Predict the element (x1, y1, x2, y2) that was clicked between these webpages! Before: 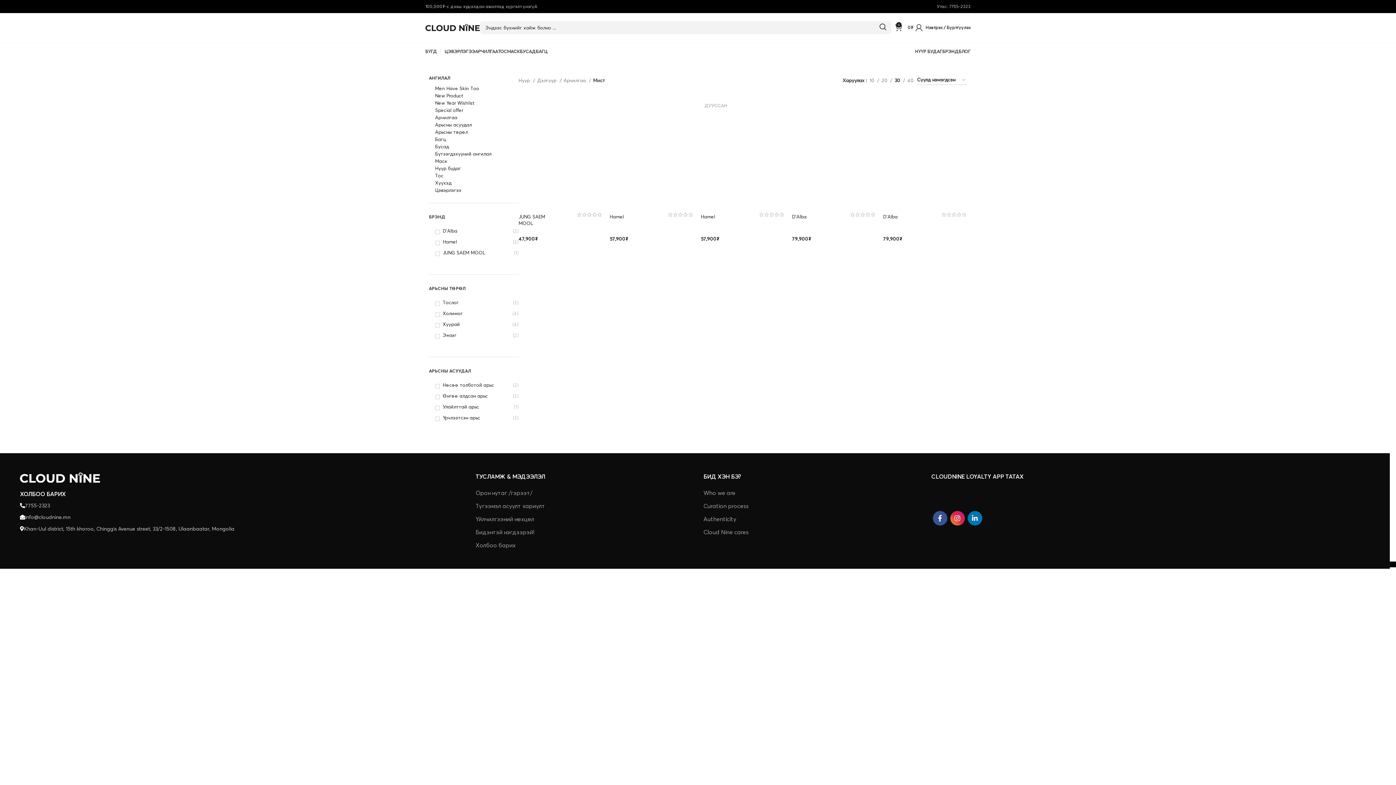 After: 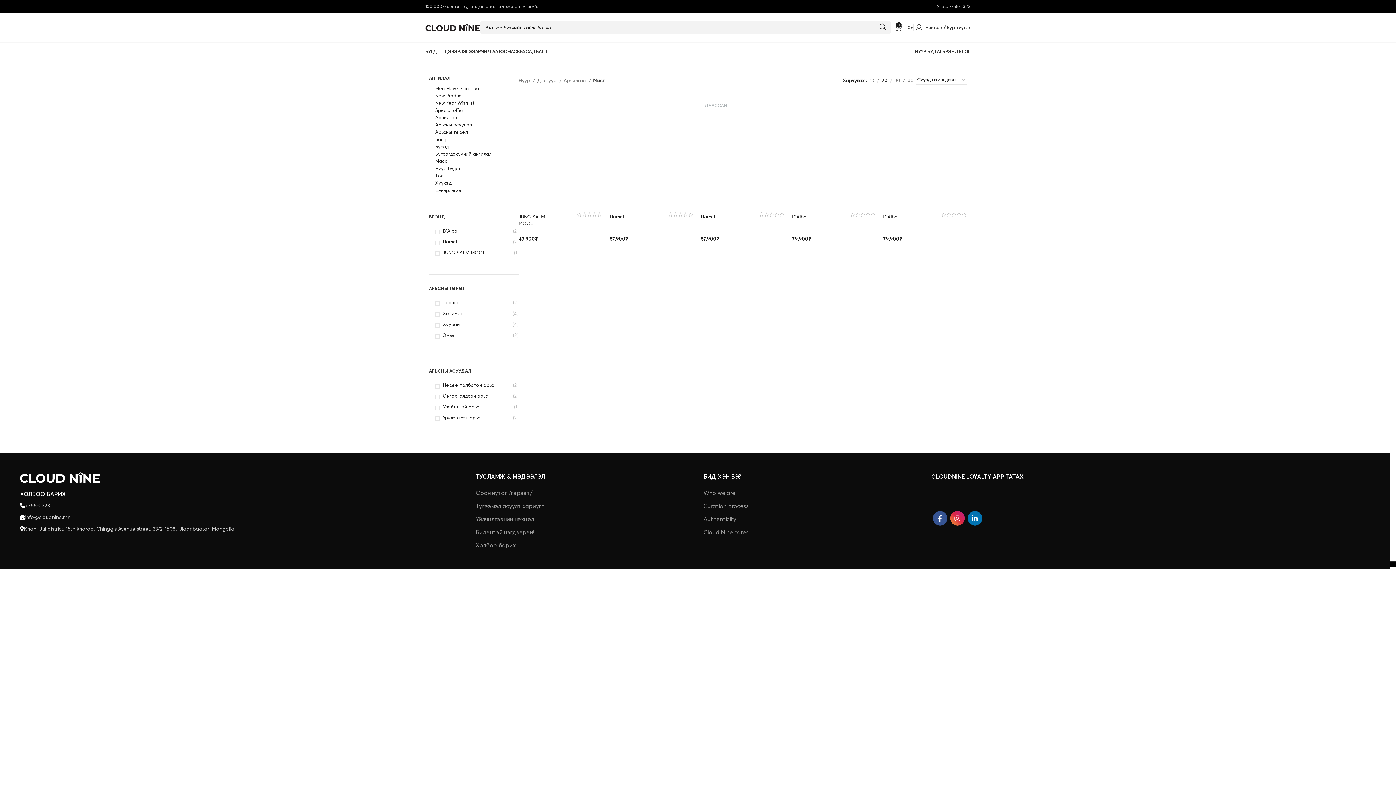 Action: label: 20 bbox: (879, 76, 890, 83)